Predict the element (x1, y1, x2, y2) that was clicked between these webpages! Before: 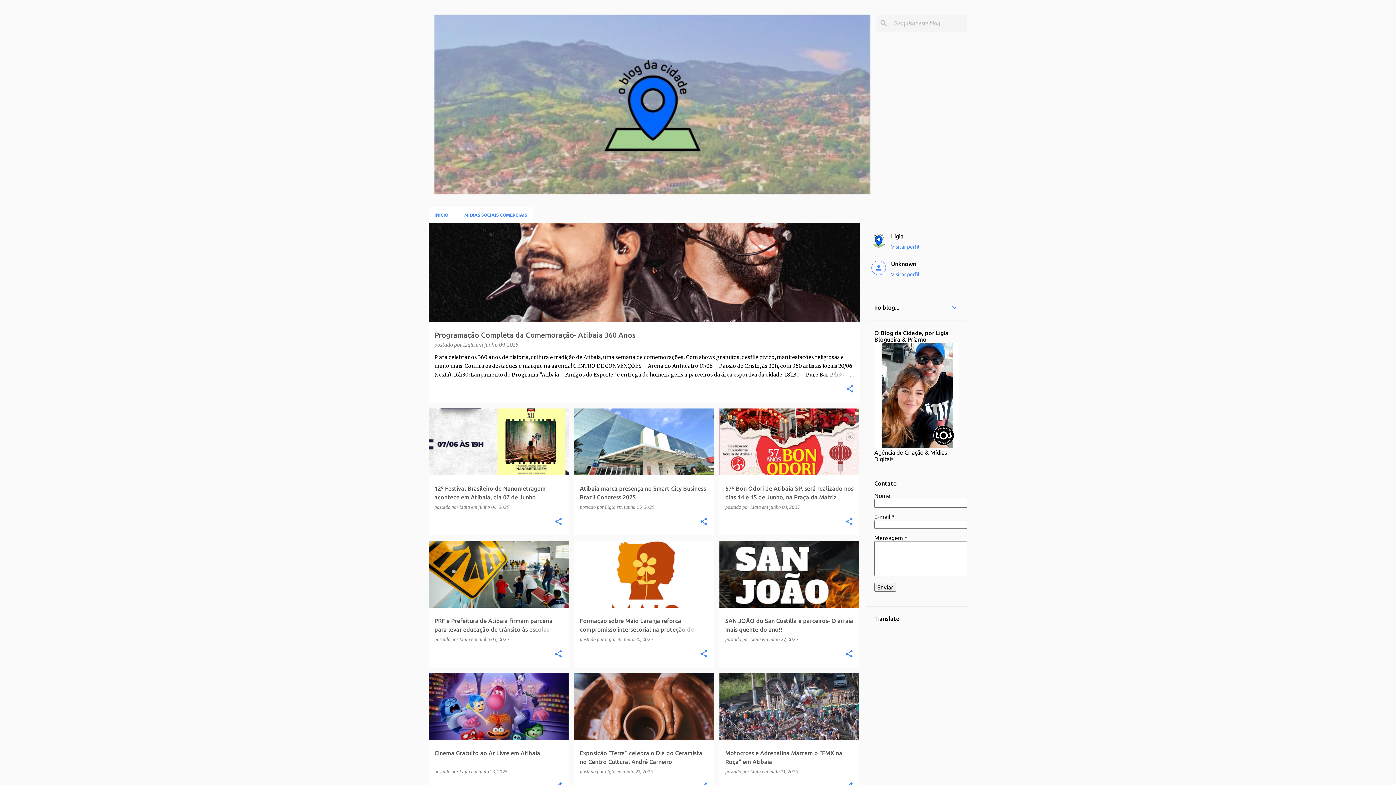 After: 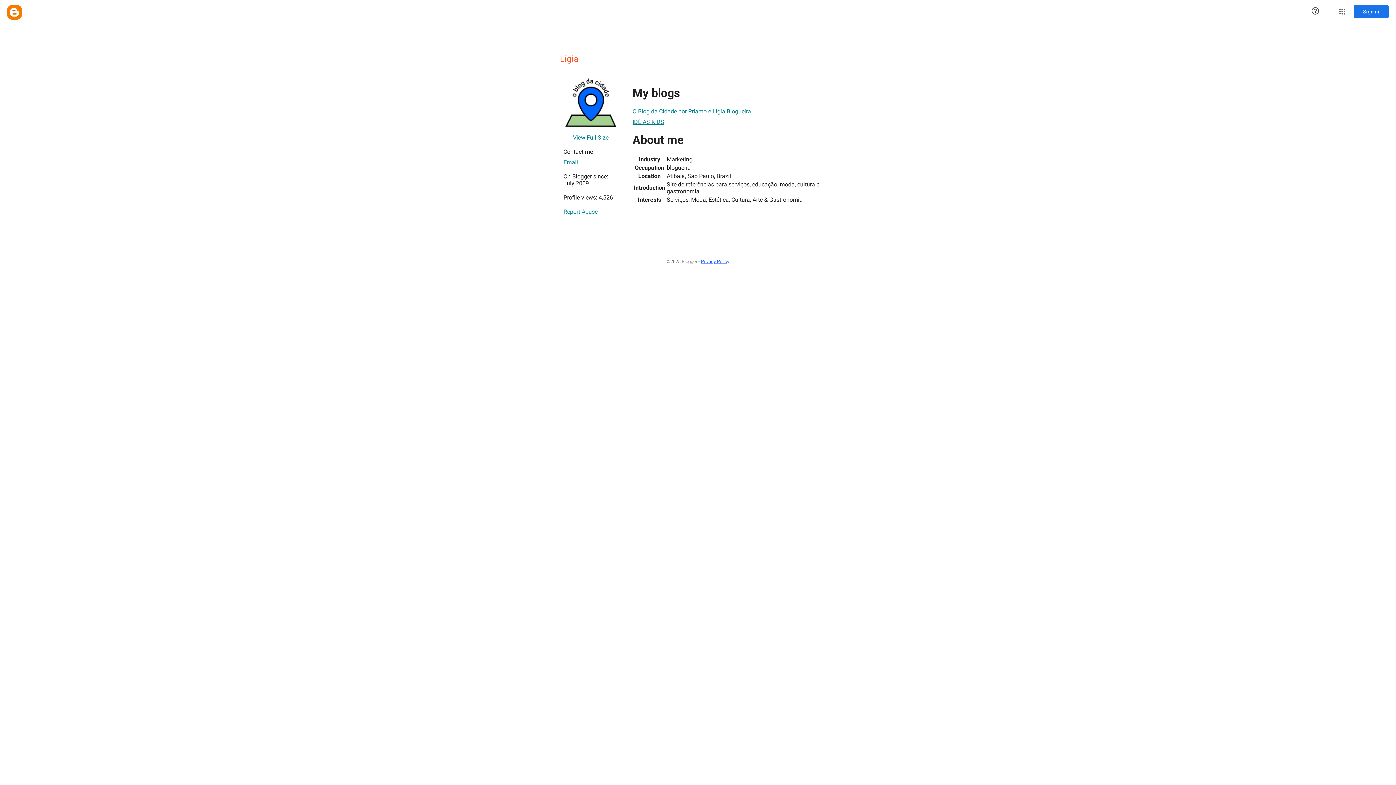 Action: bbox: (750, 637, 762, 642) label: Ligia 